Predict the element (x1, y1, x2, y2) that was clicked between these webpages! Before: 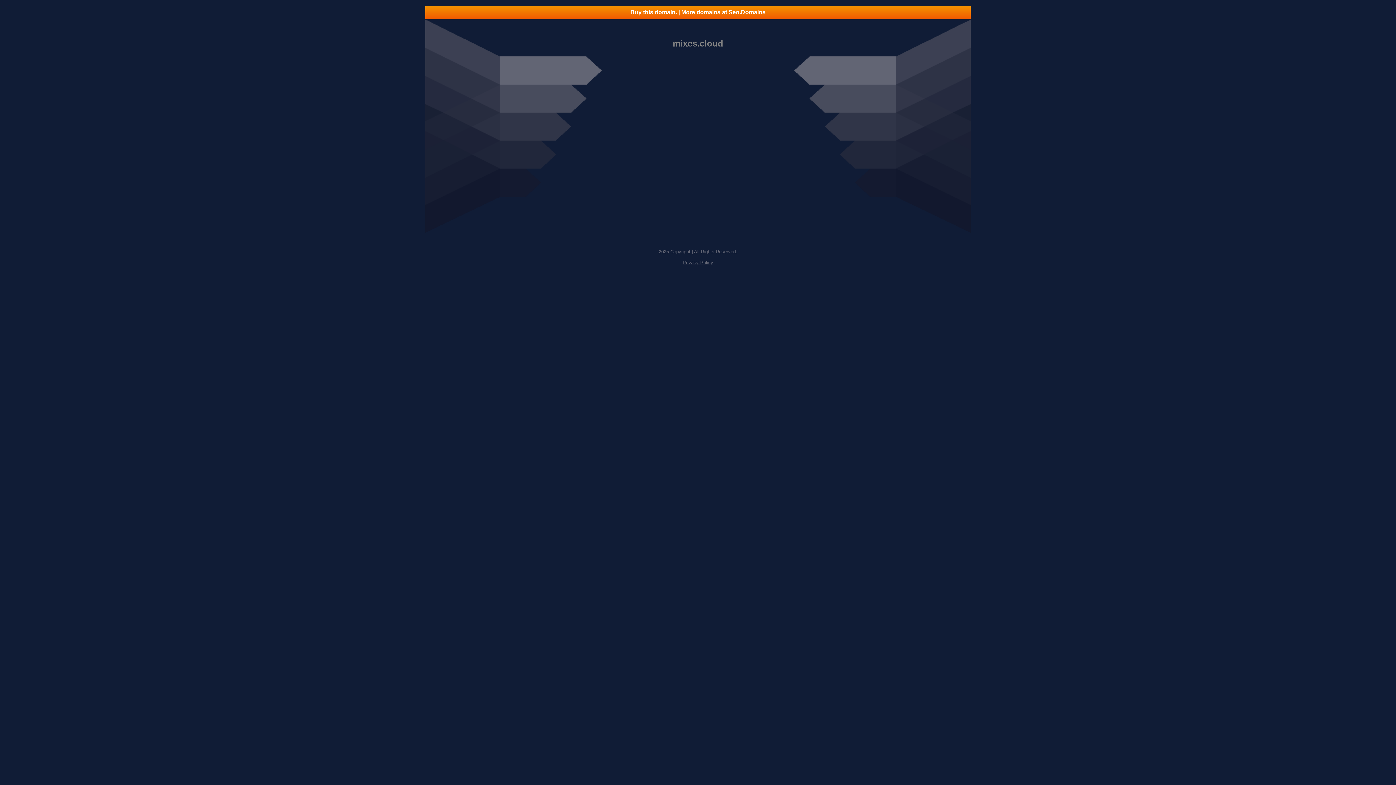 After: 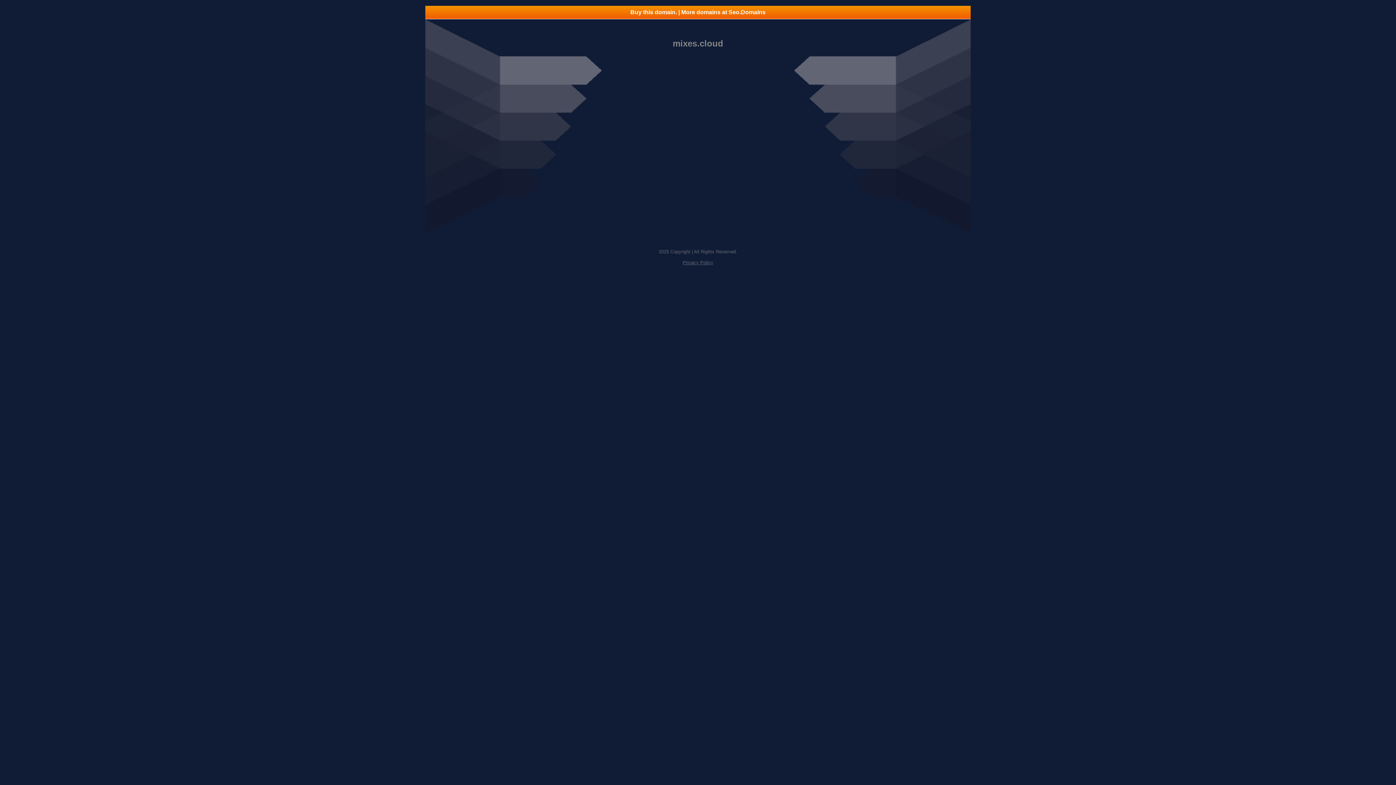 Action: bbox: (425, 5, 970, 18) label: Buy this domain. | More domains at Seo.Domains